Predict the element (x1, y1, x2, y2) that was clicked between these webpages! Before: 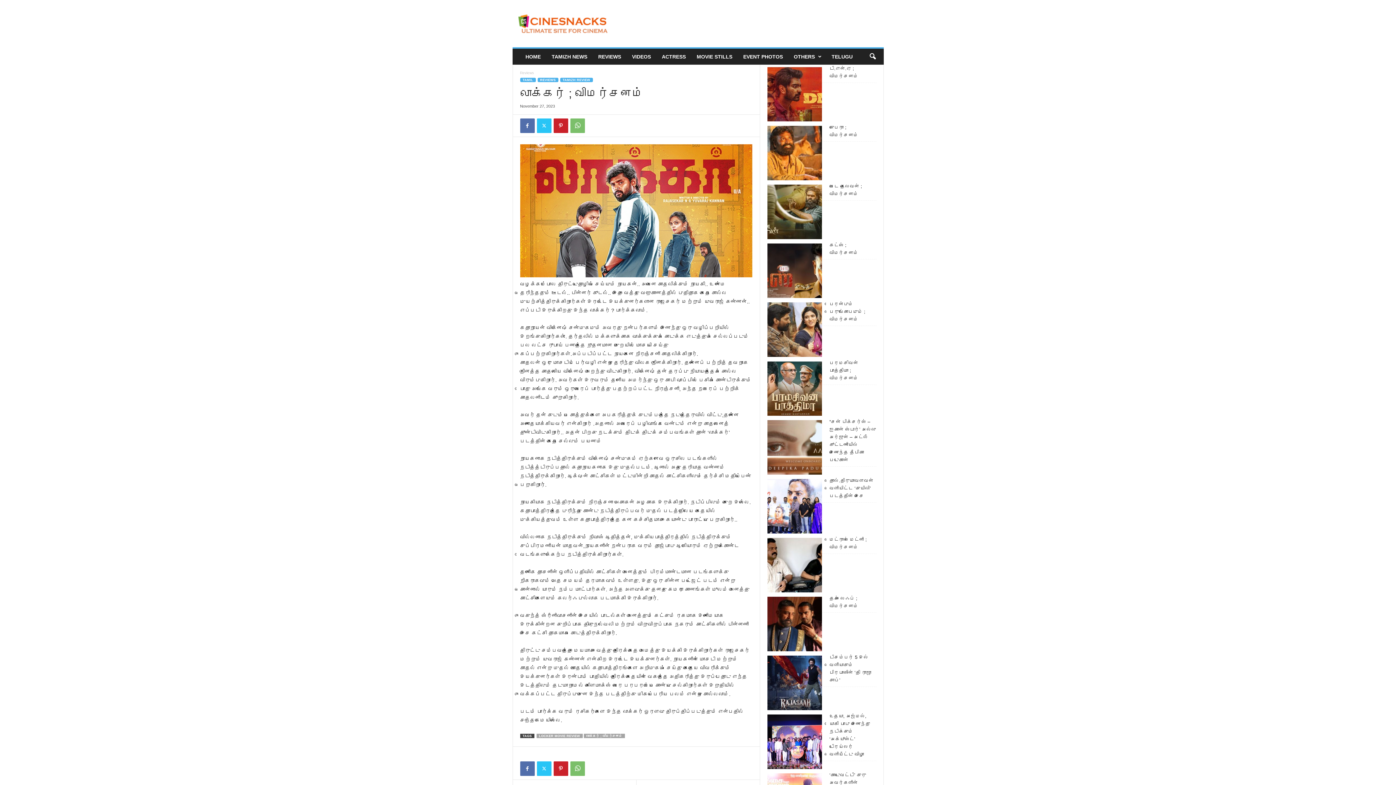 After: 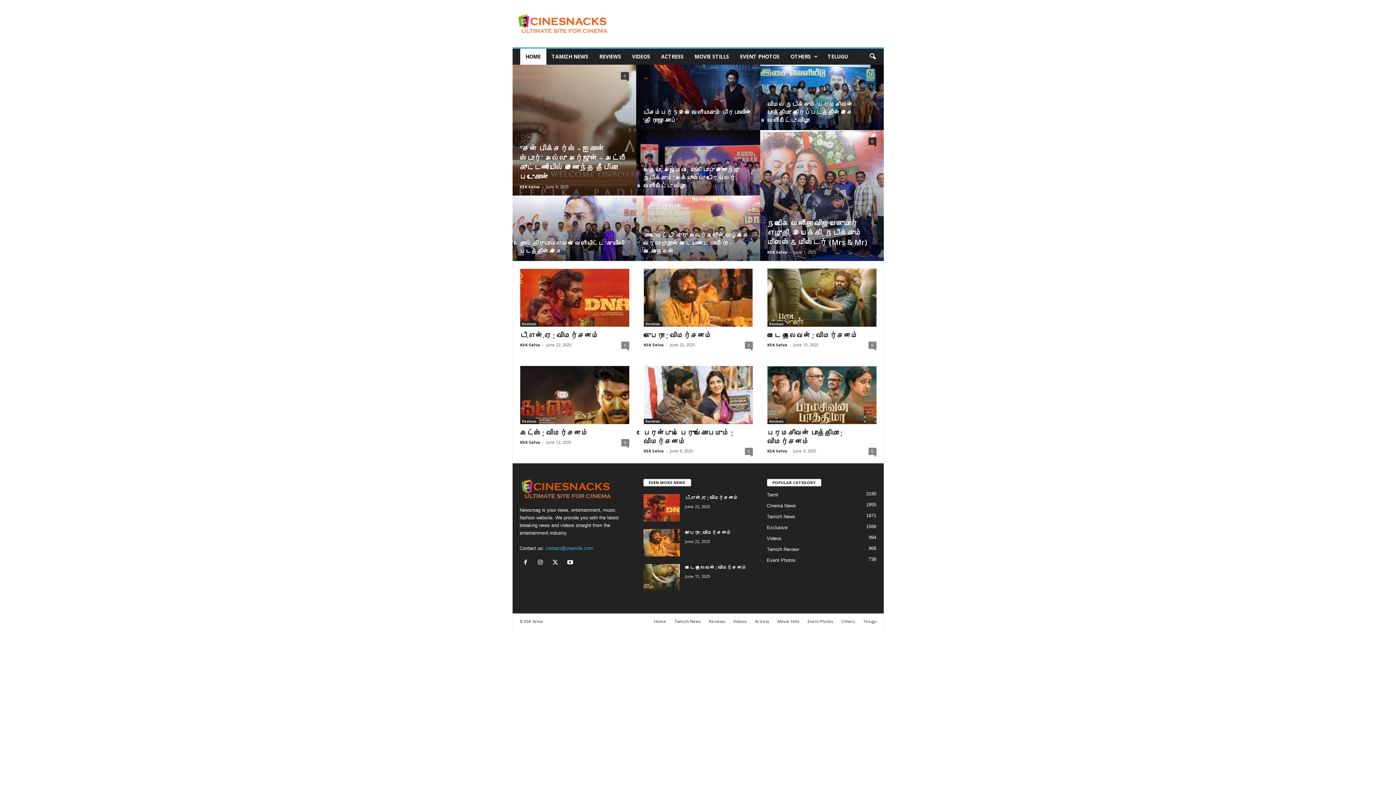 Action: bbox: (512, 2, 611, 44) label: Cinesnacks.net